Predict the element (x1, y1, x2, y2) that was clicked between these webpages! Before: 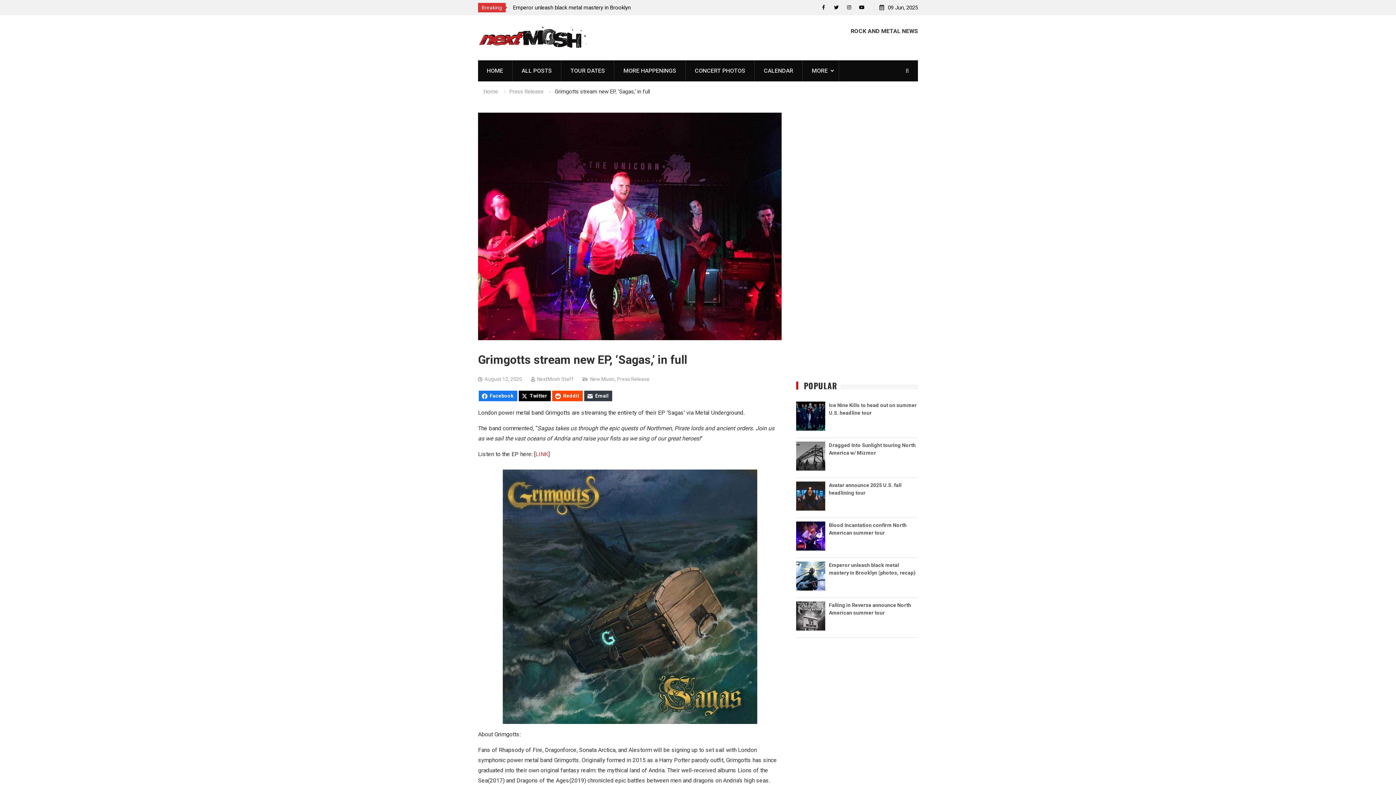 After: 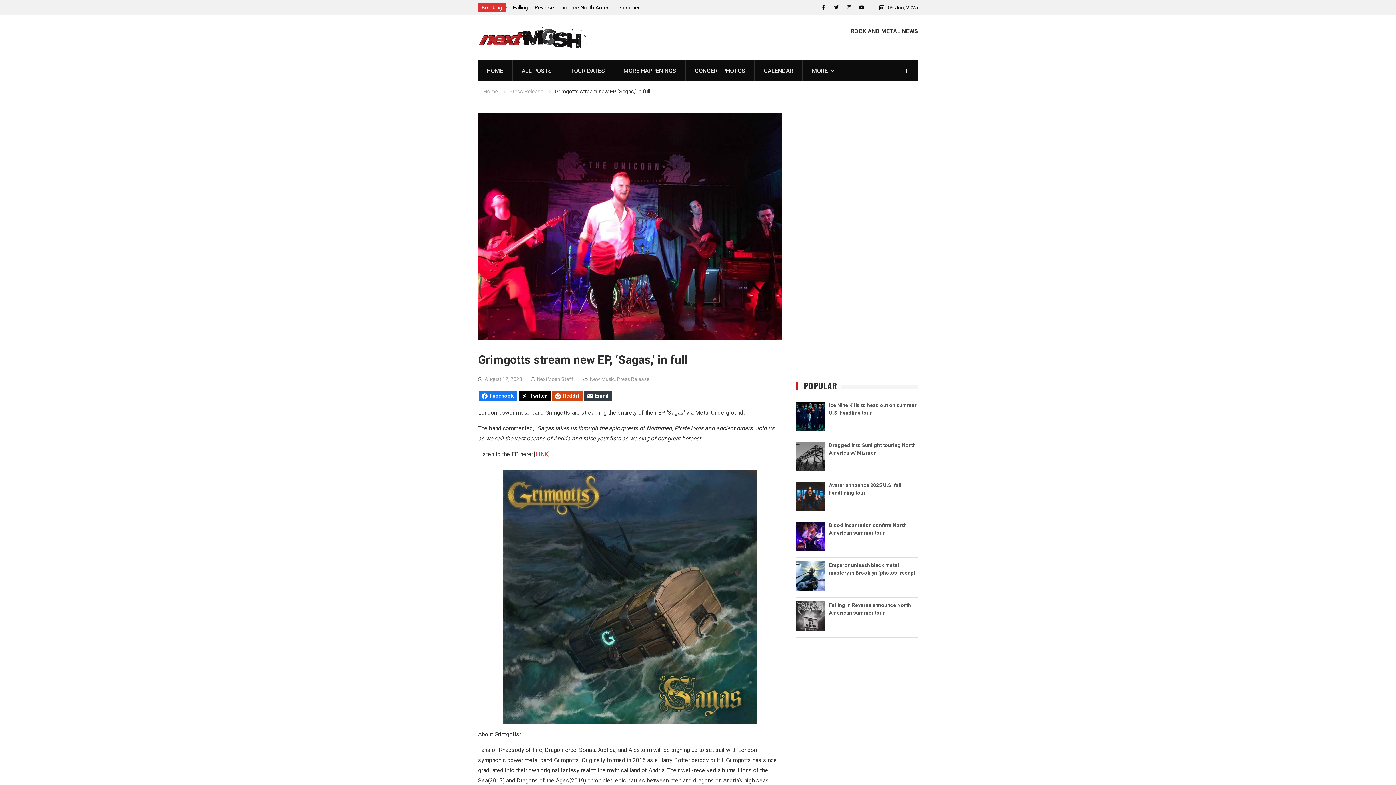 Action: label: Reddit bbox: (552, 390, 582, 401)